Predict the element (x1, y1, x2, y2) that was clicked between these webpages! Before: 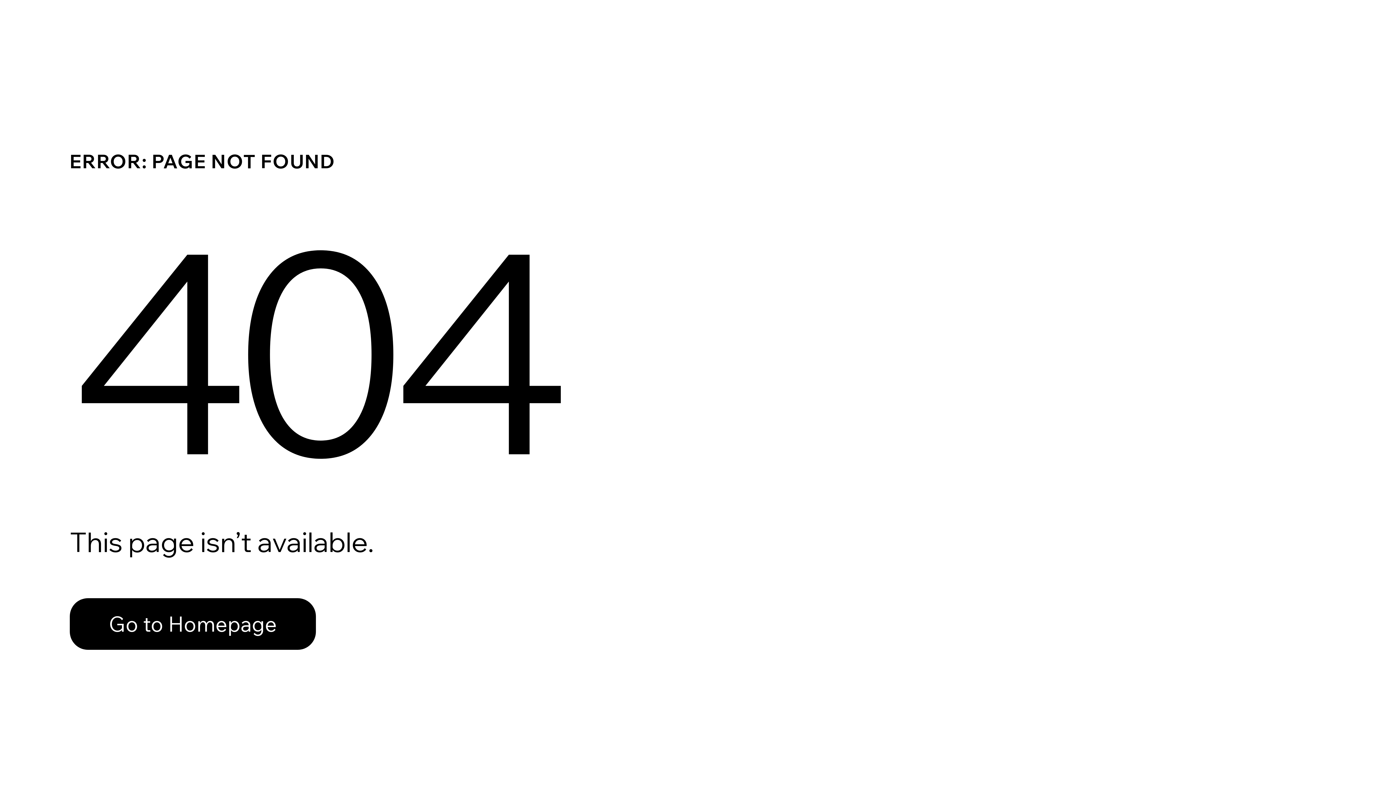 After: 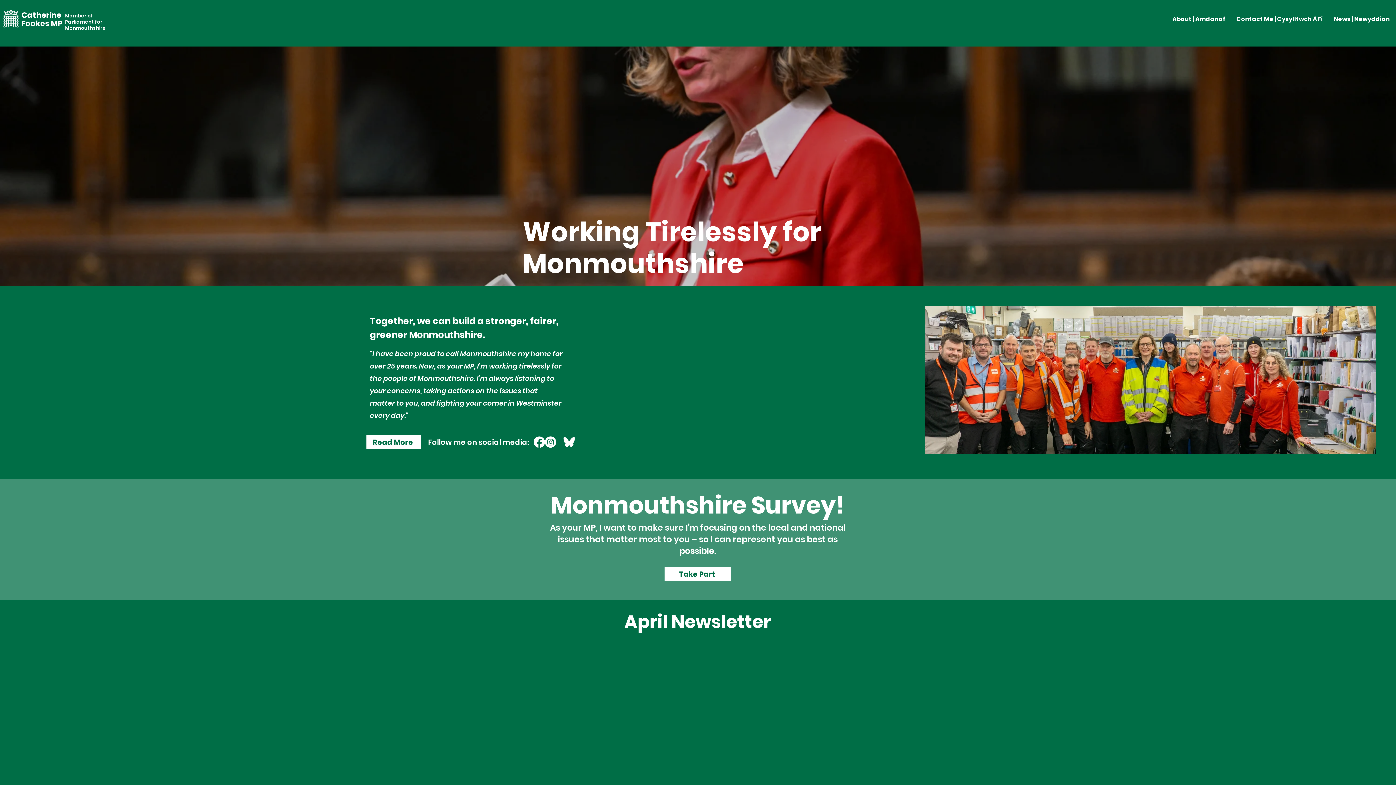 Action: label: Go to Homepage bbox: (69, 582, 768, 659)